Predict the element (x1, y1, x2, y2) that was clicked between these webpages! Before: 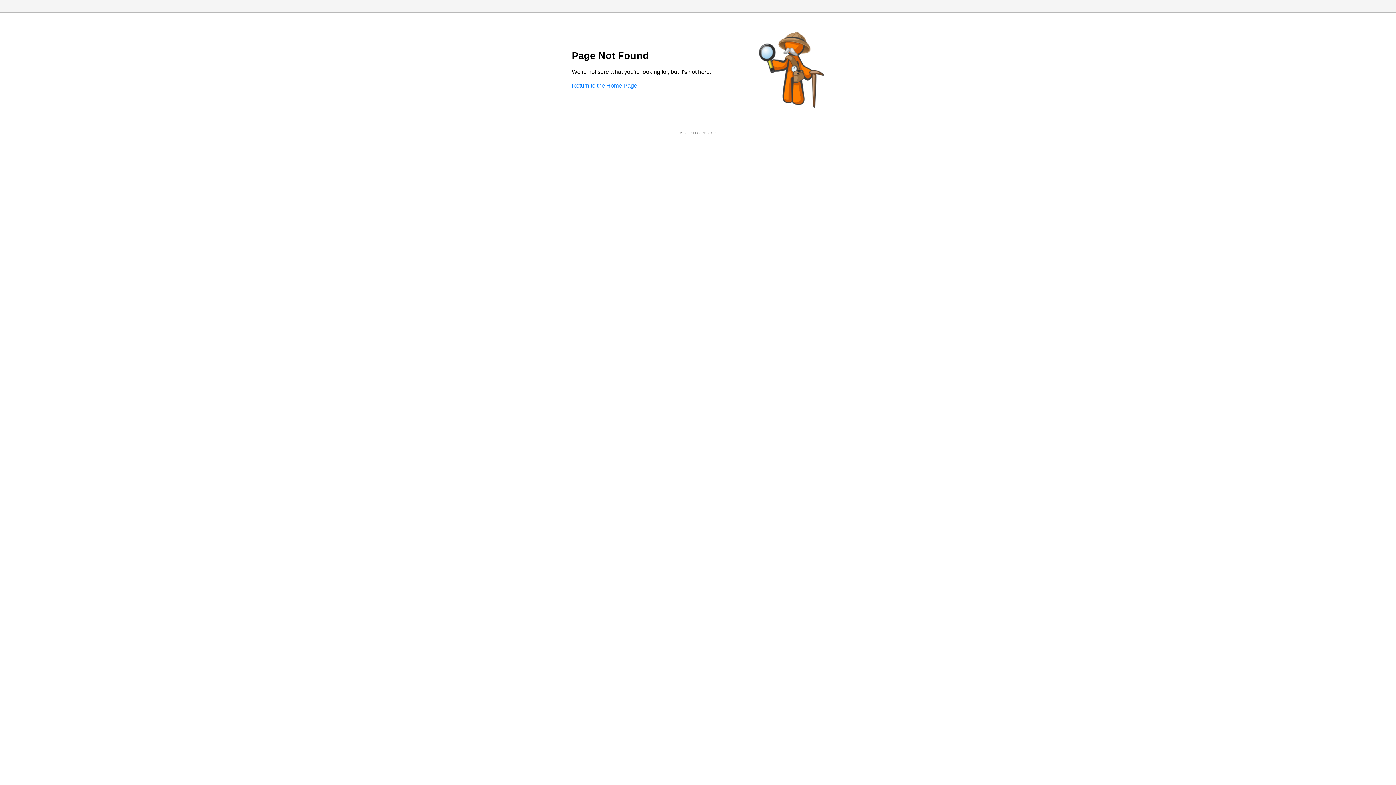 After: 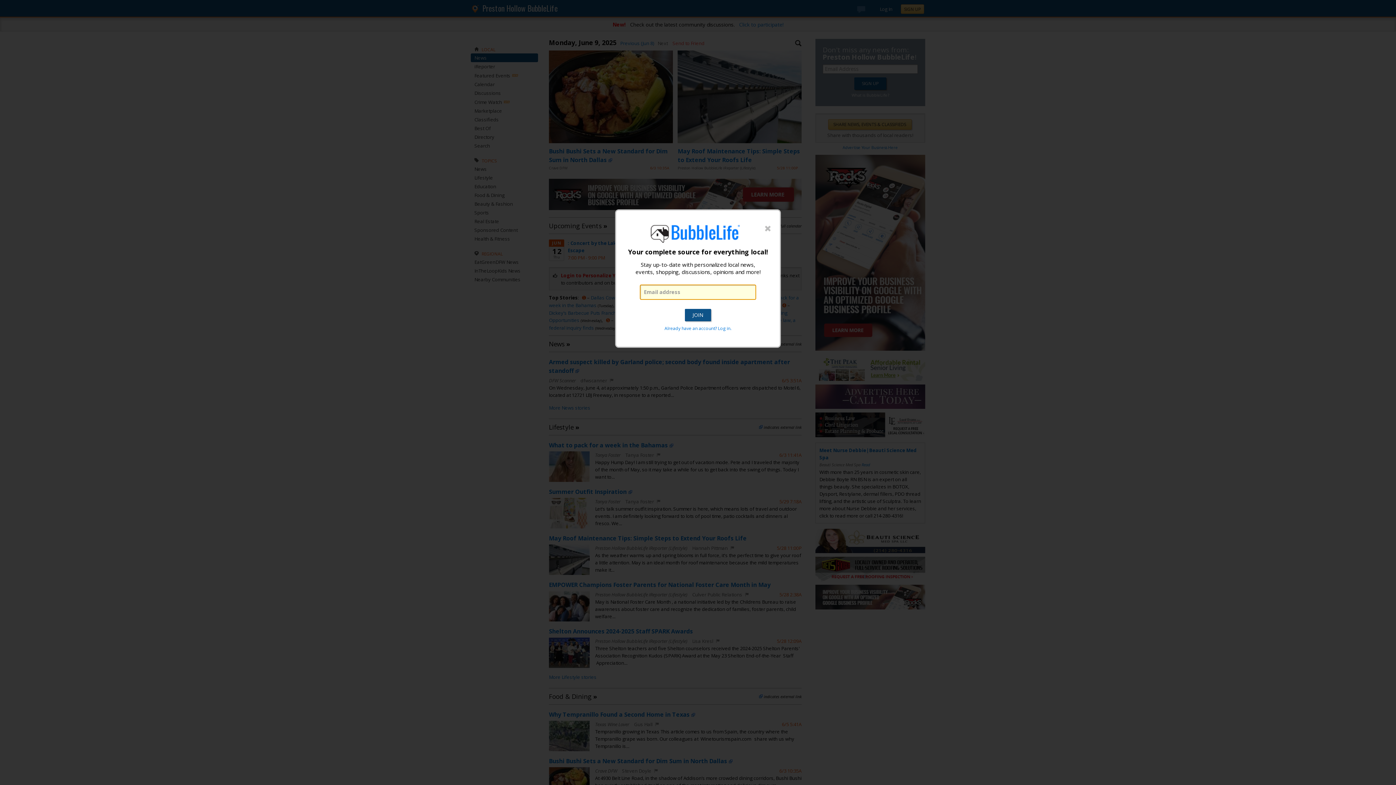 Action: bbox: (572, 82, 637, 88) label: Return to the Home Page